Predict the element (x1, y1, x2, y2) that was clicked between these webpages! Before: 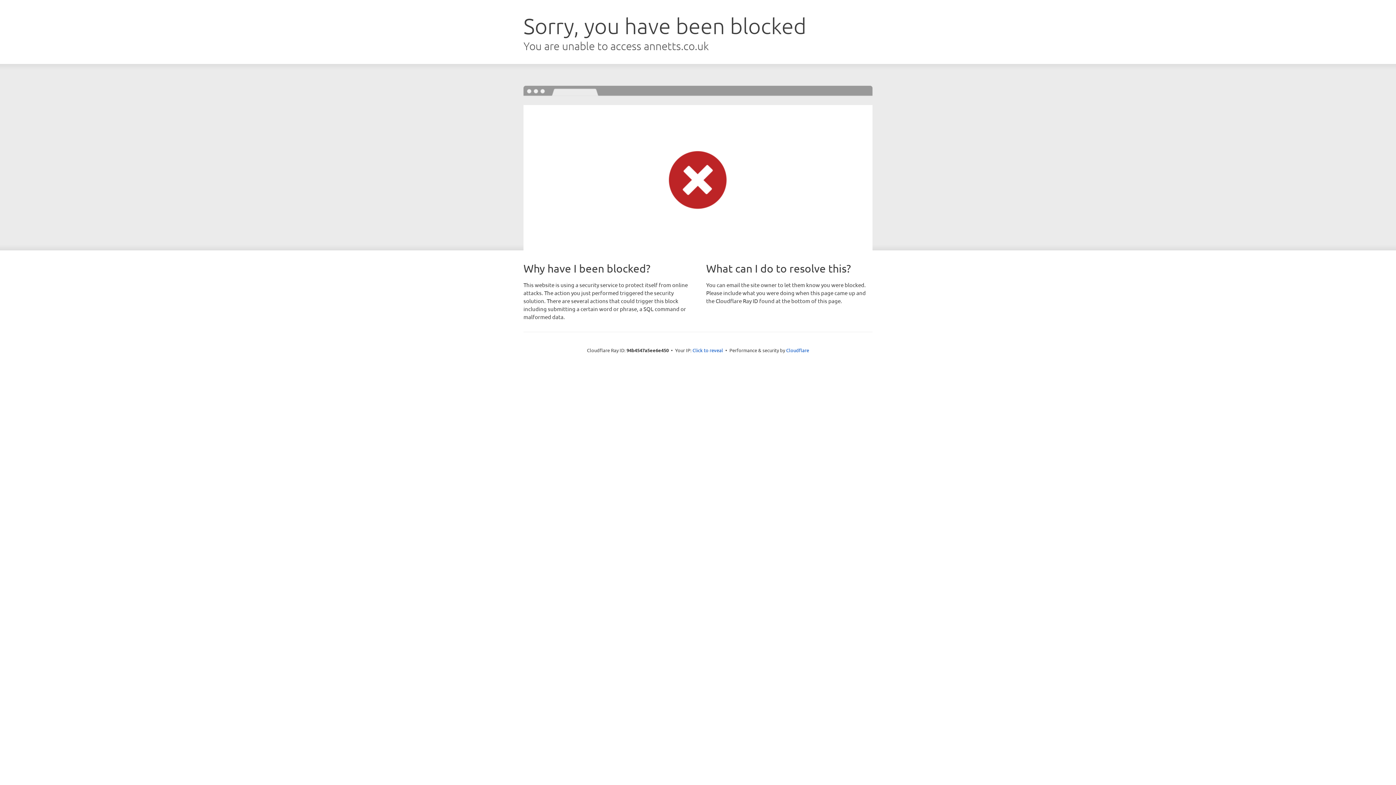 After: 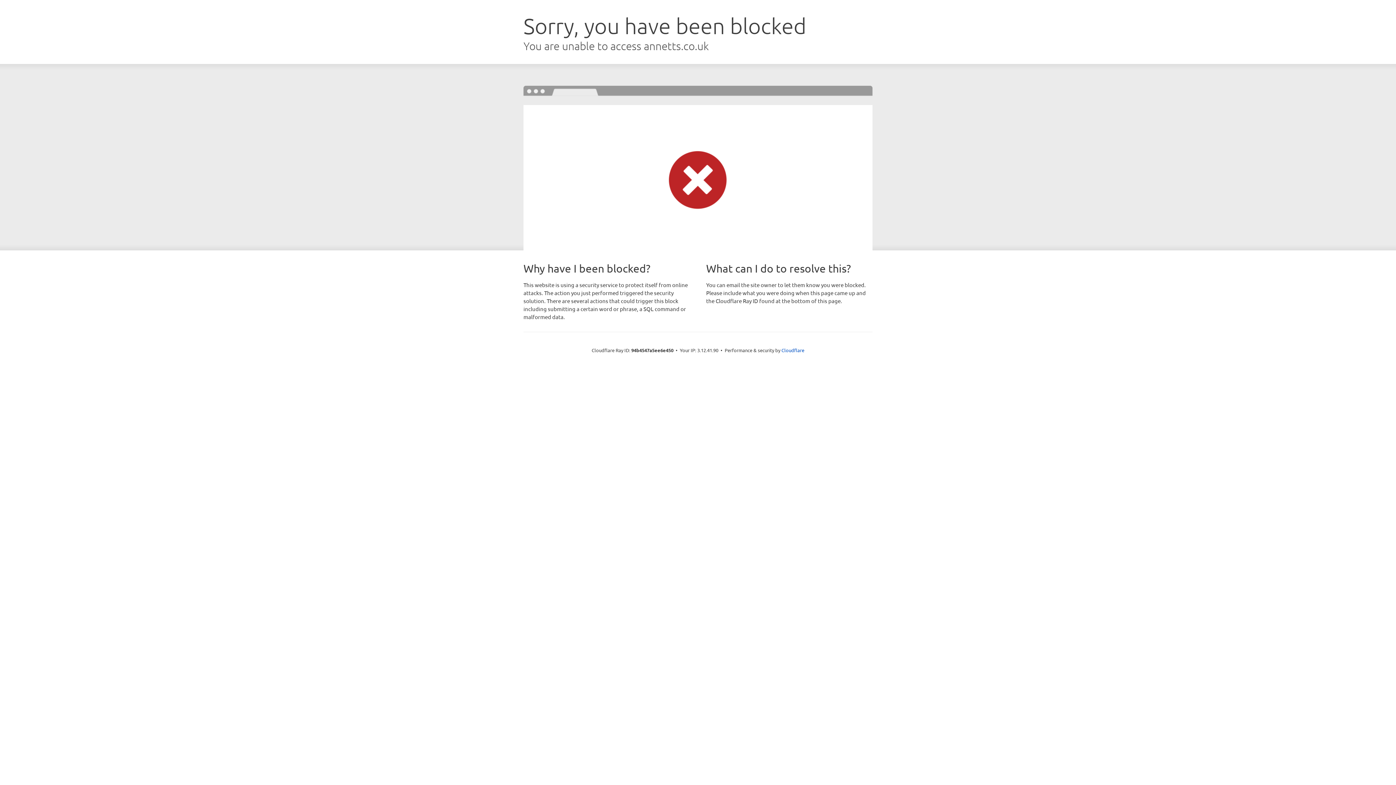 Action: bbox: (692, 346, 723, 353) label: Click to reveal